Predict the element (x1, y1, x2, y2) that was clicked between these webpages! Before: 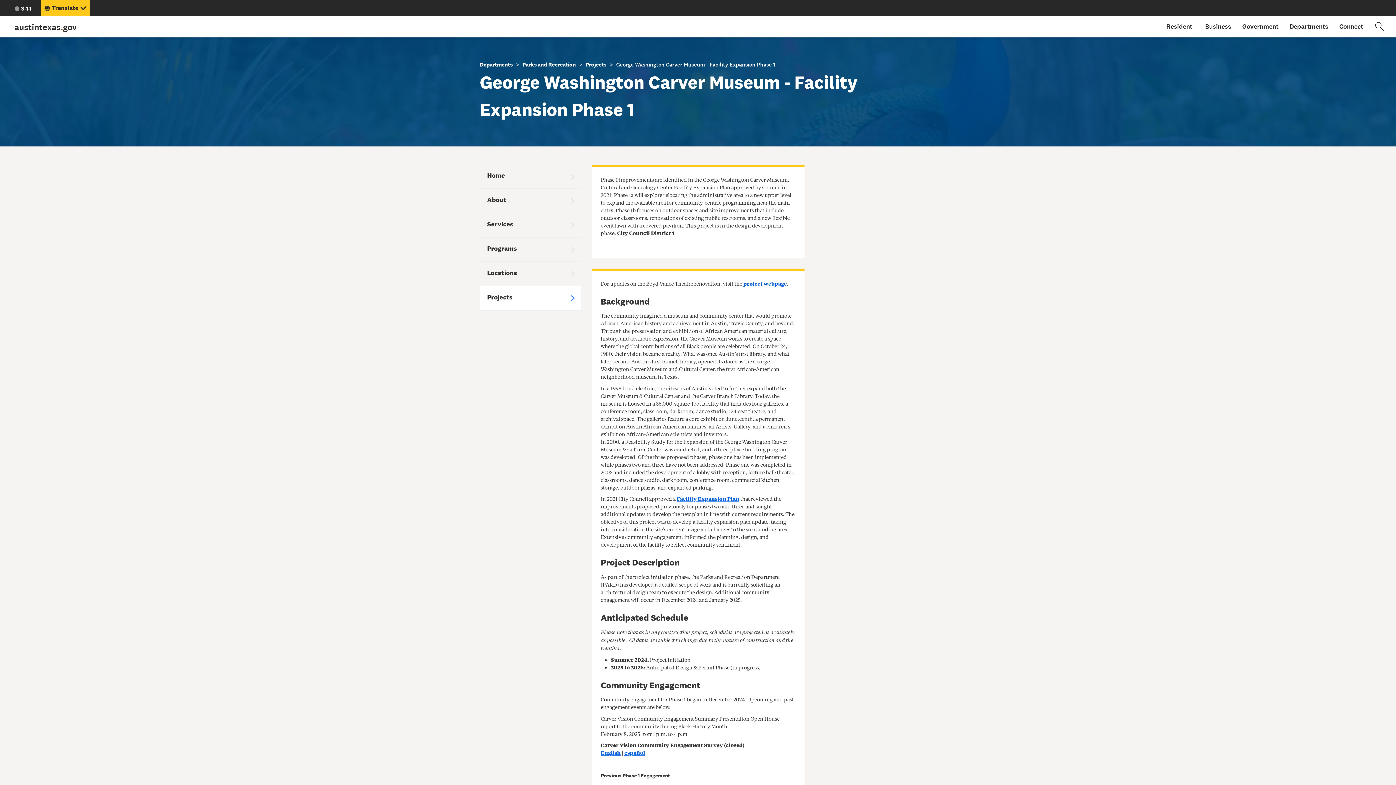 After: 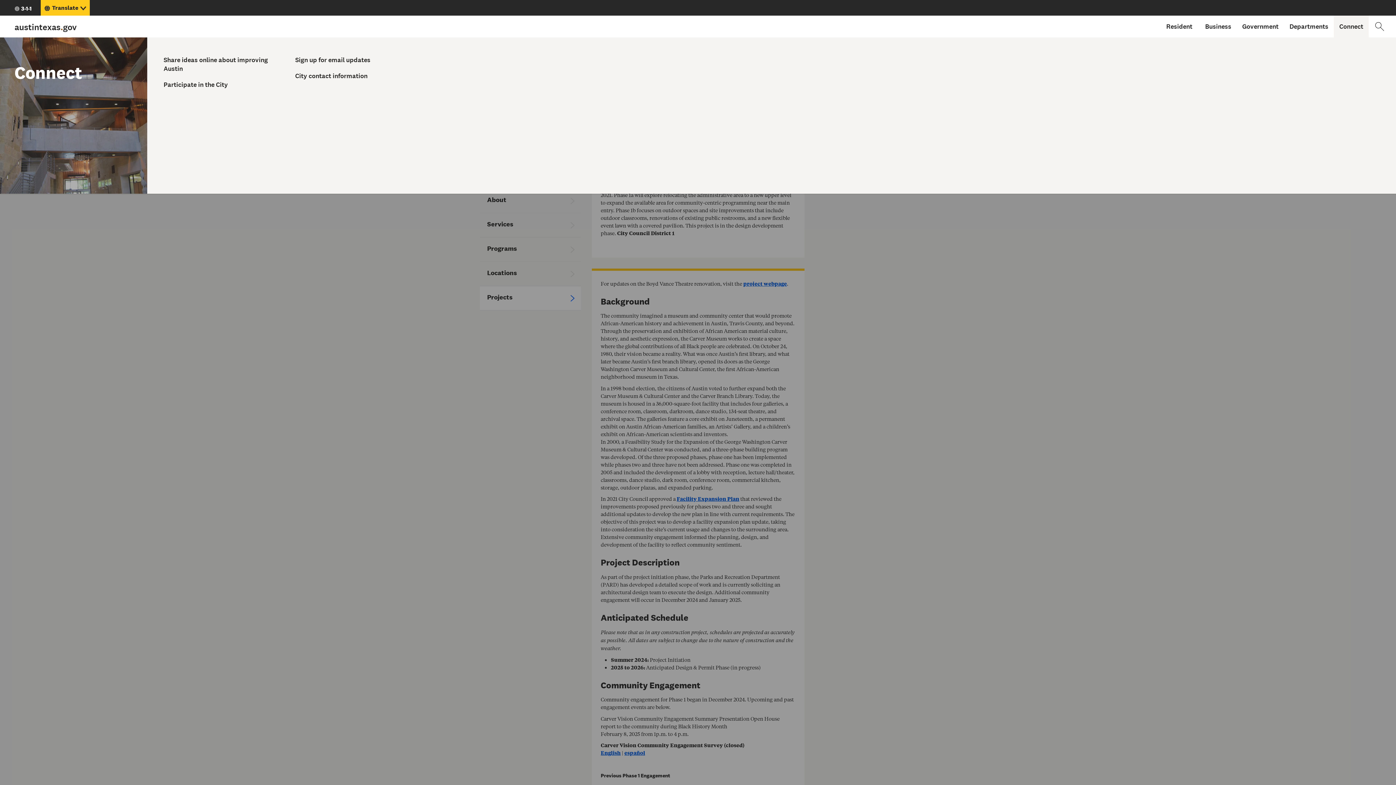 Action: label: Connect bbox: (1334, 15, 1369, 37)